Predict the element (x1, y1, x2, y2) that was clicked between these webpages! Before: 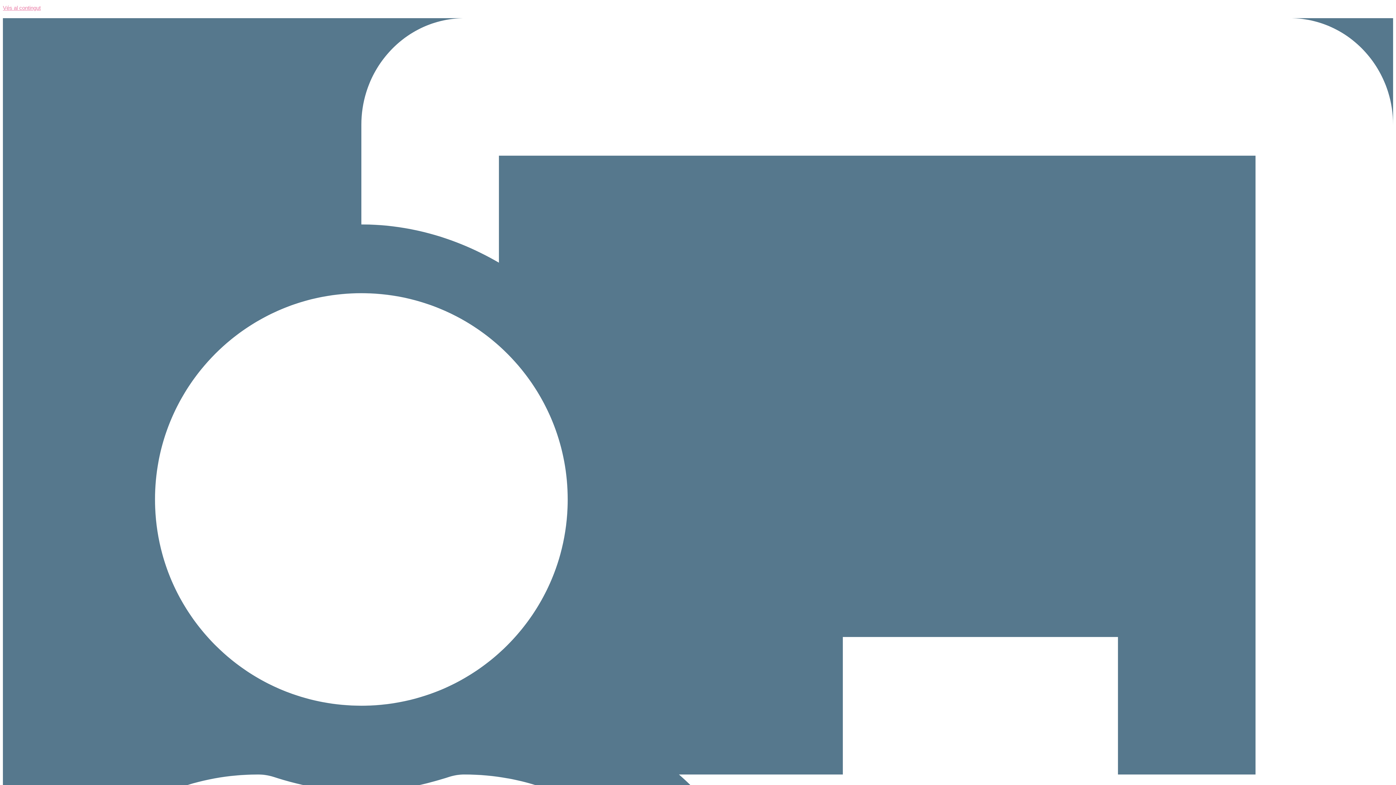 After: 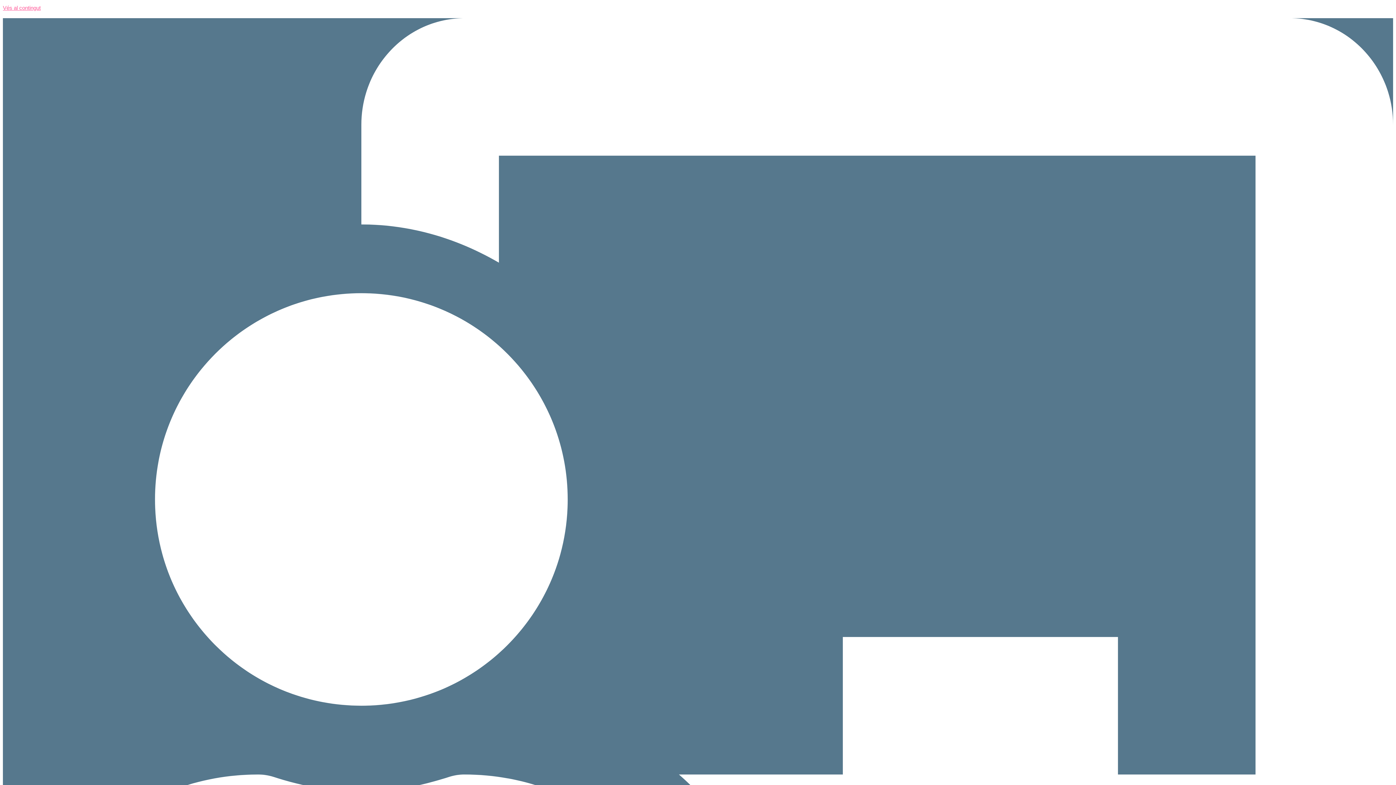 Action: bbox: (2, 4, 40, 10) label: Vés al contingut